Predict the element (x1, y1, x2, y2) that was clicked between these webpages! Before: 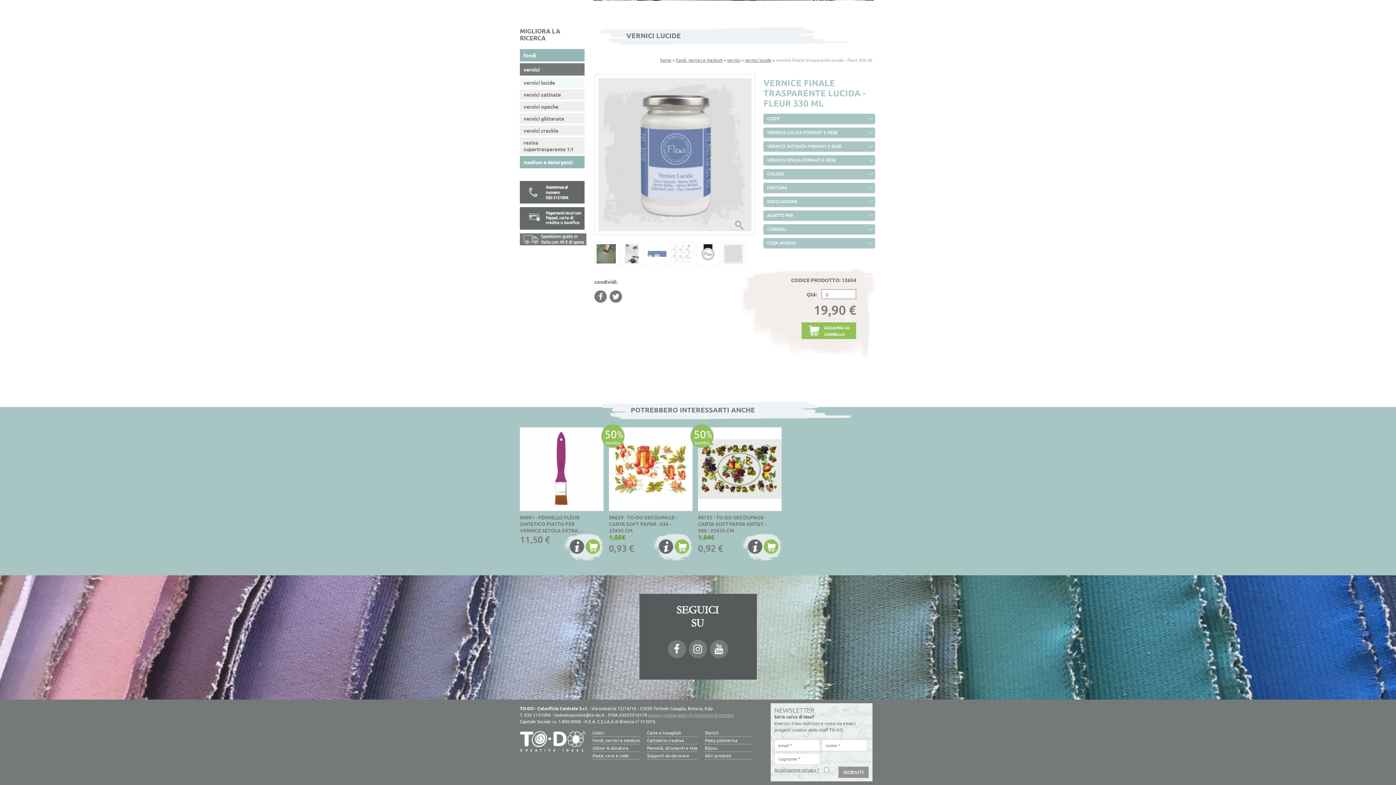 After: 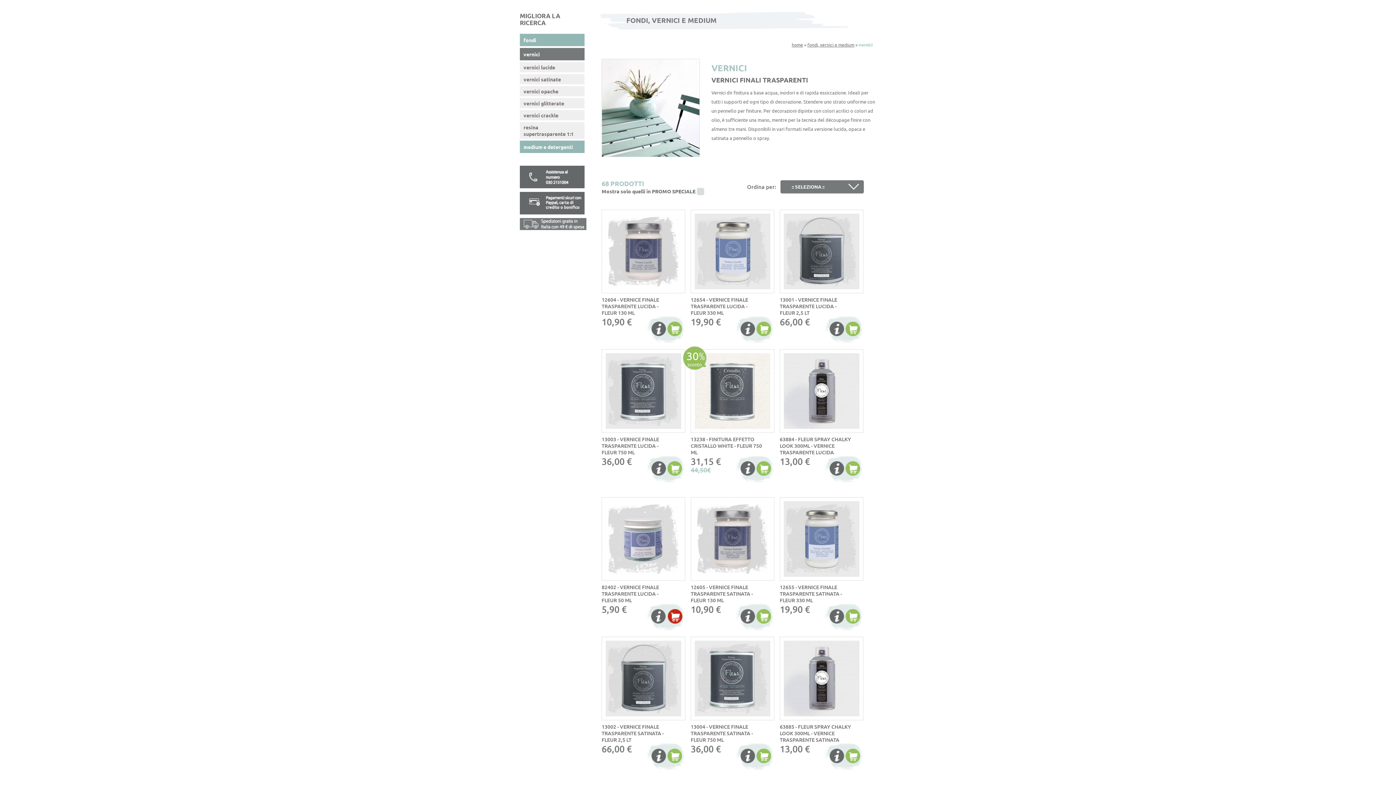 Action: label: vernici bbox: (727, 57, 740, 62)